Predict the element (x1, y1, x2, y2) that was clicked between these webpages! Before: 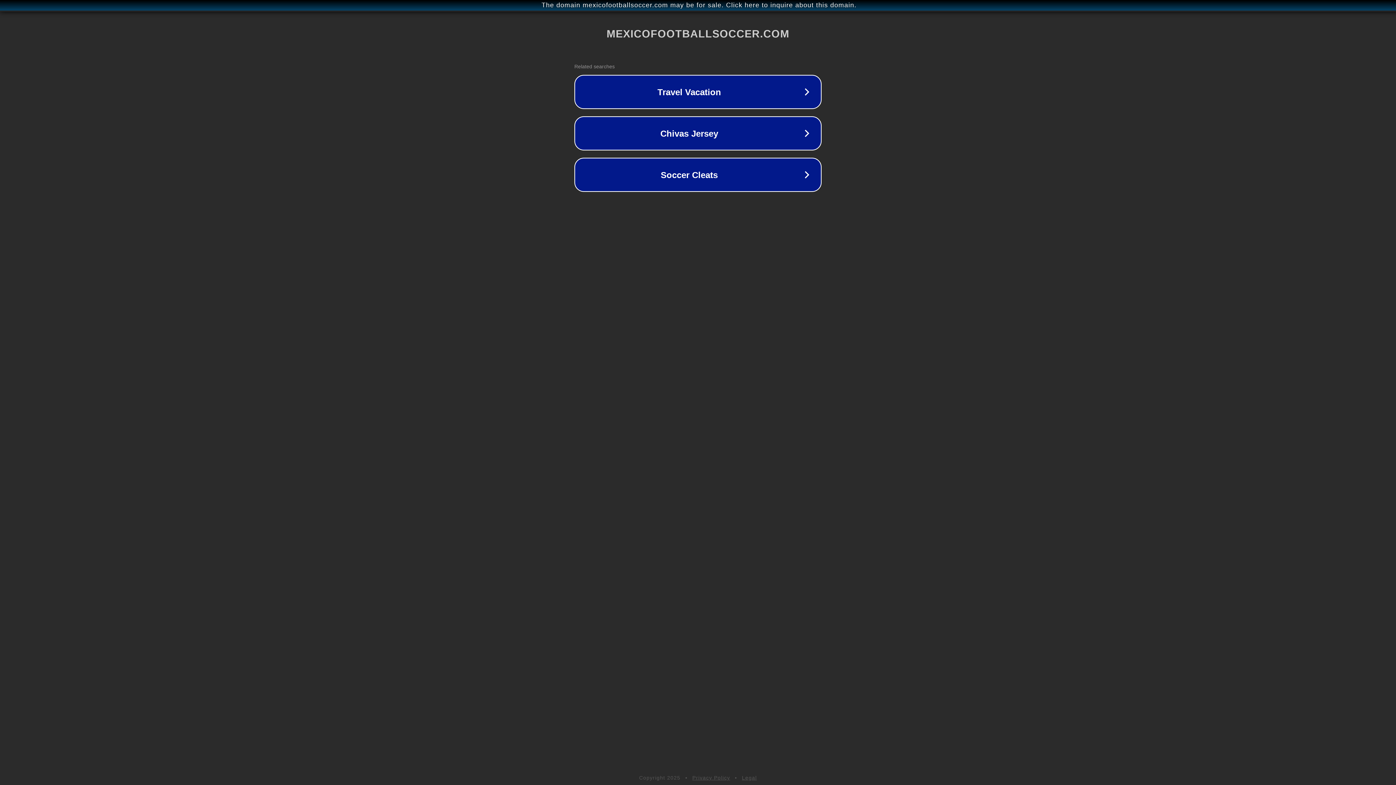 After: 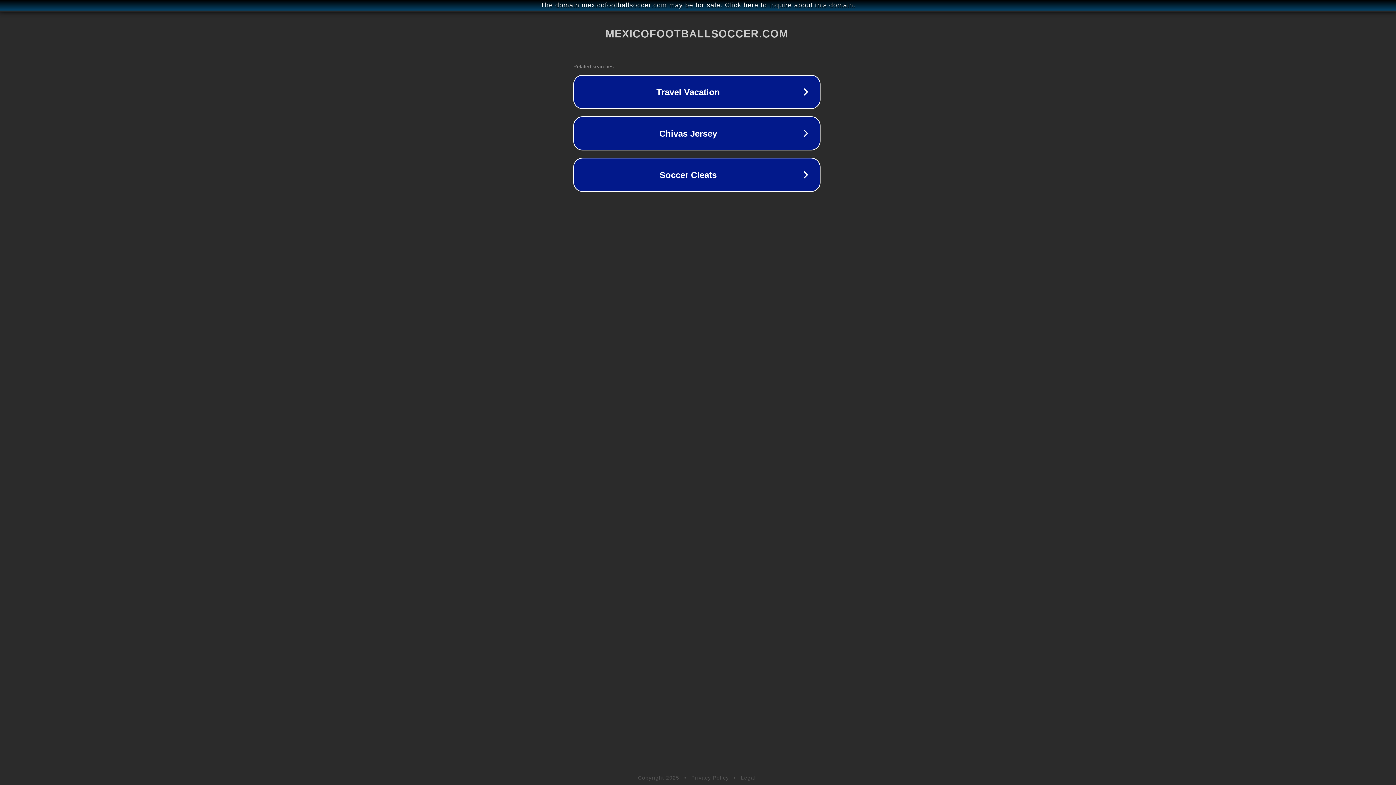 Action: label: The domain mexicofootballsoccer.com may be for sale. Click here to inquire about this domain. bbox: (1, 1, 1397, 9)